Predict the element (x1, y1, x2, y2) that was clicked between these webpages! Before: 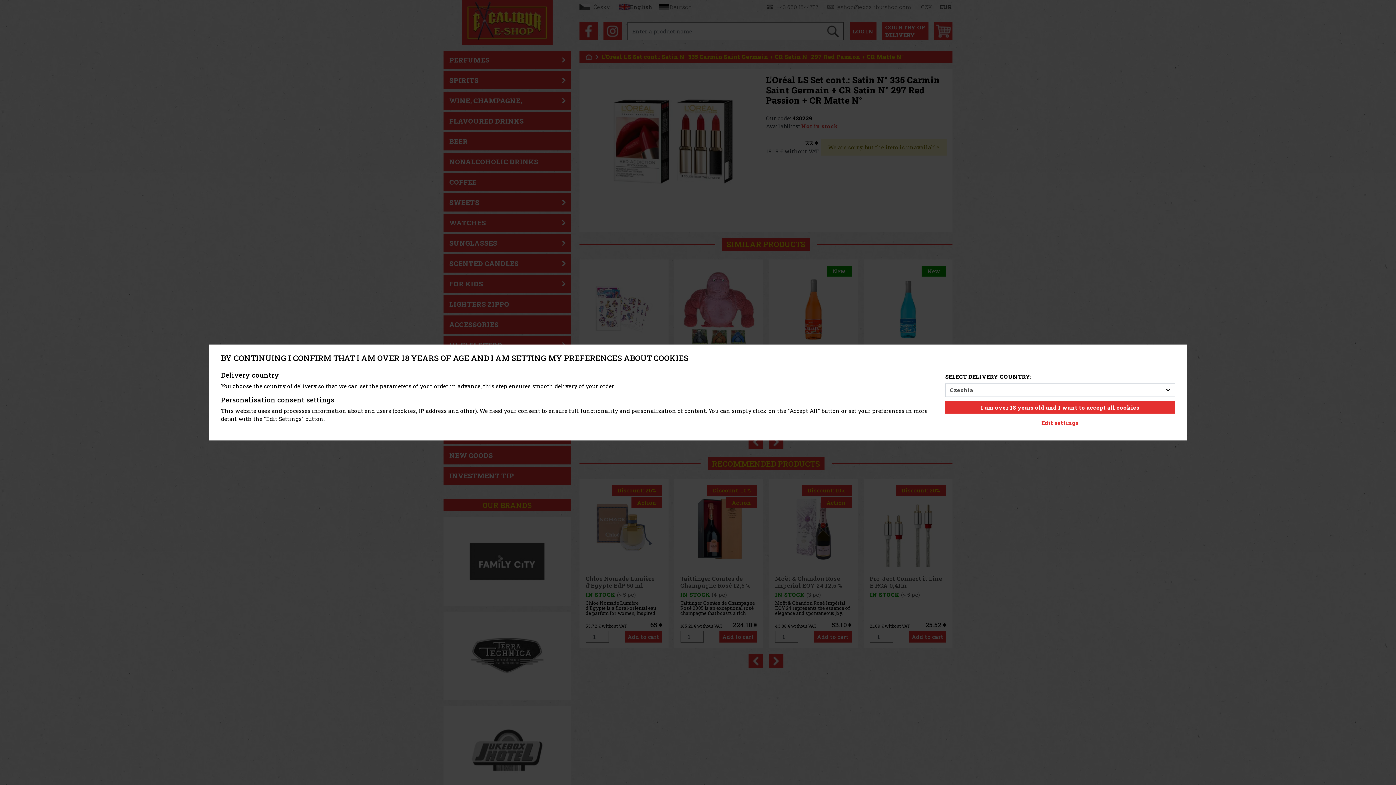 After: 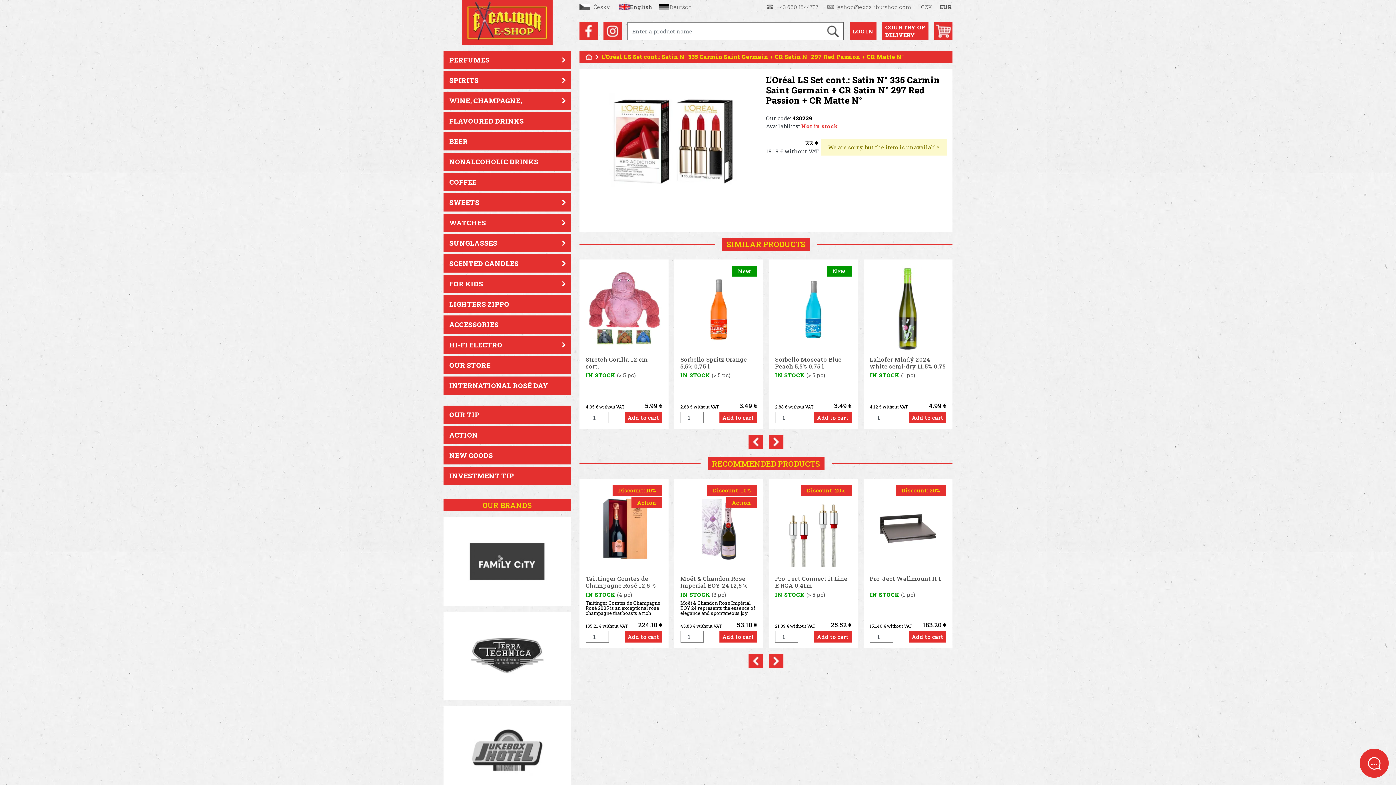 Action: label: I am over 18 years old and I want to accept all cookies bbox: (945, 401, 1175, 413)